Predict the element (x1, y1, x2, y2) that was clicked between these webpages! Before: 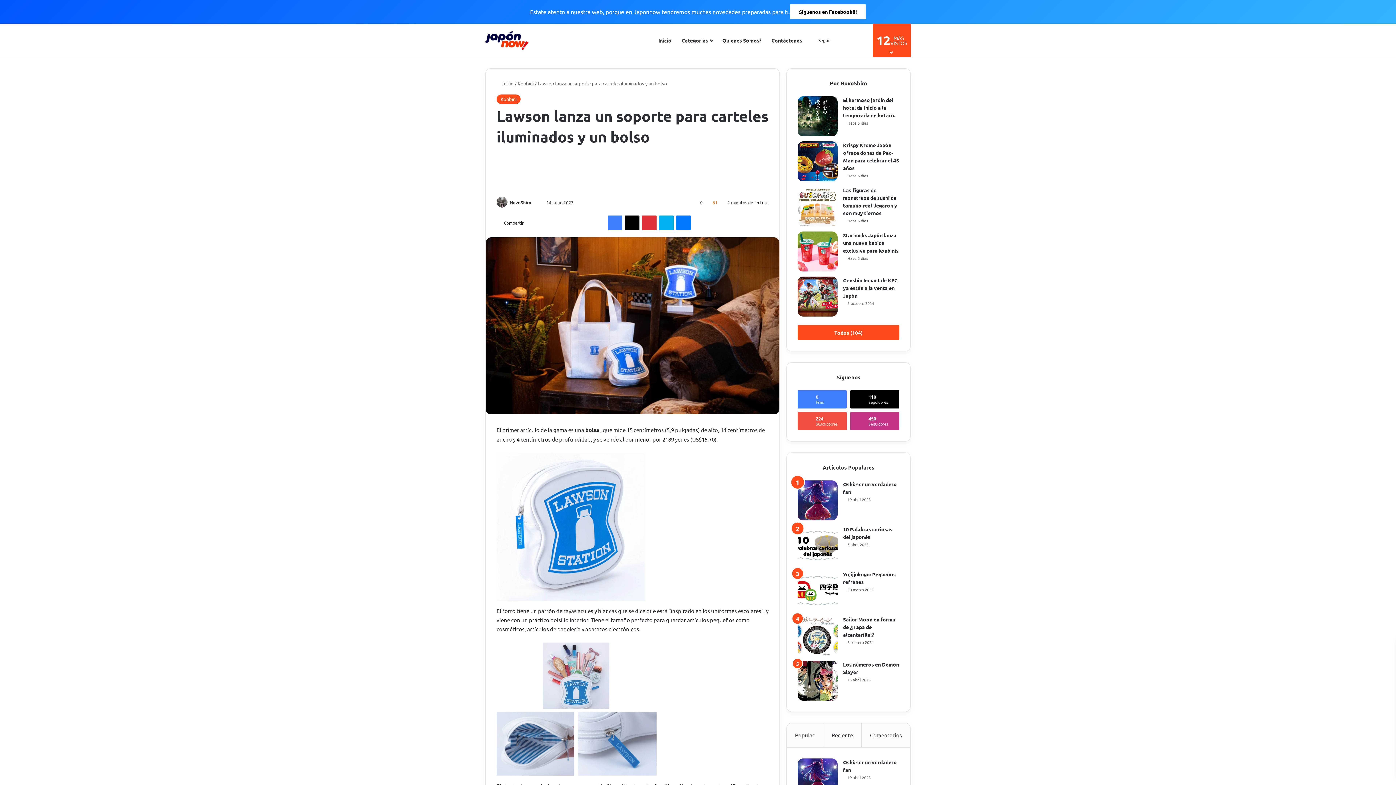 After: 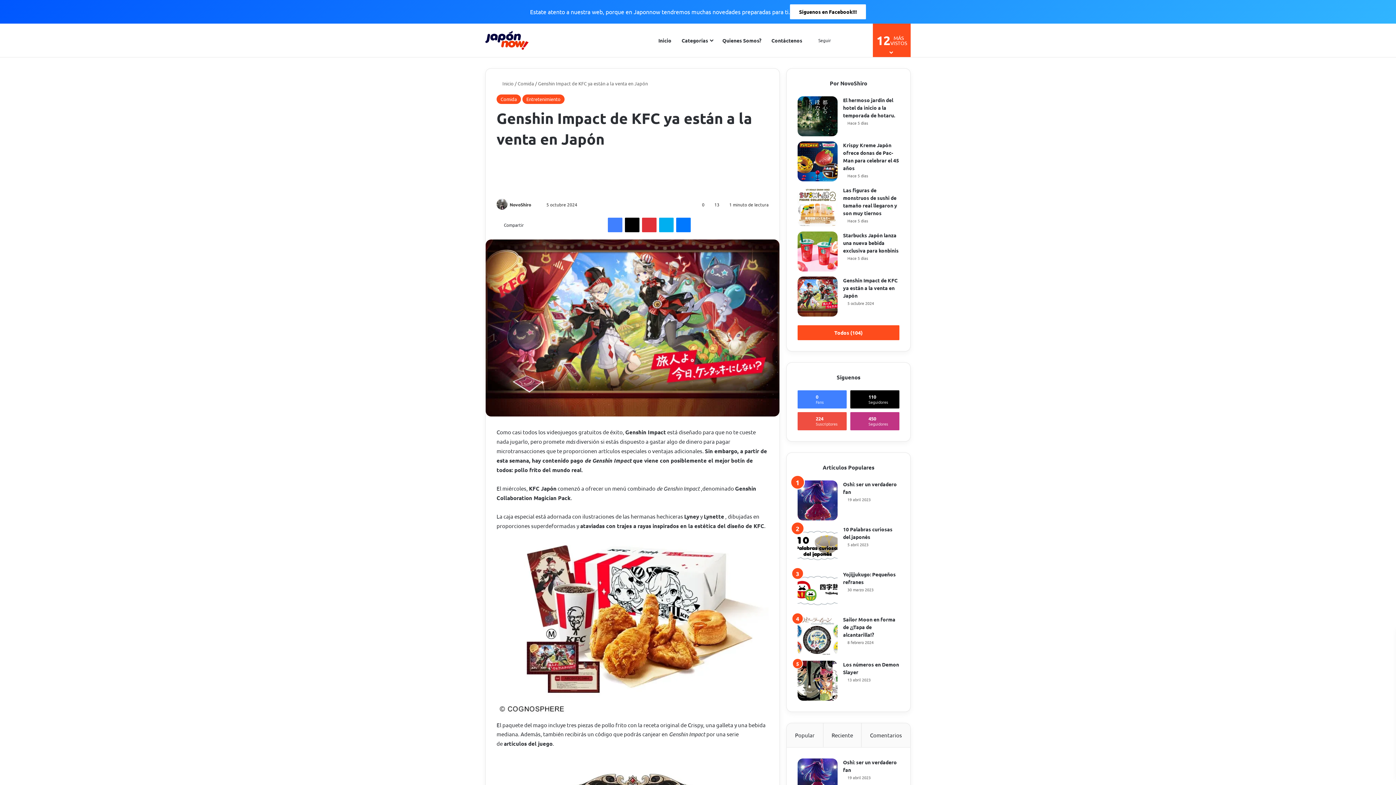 Action: bbox: (843, 277, 897, 298) label: Genshin Impact de KFC ya están a la venta en Japón